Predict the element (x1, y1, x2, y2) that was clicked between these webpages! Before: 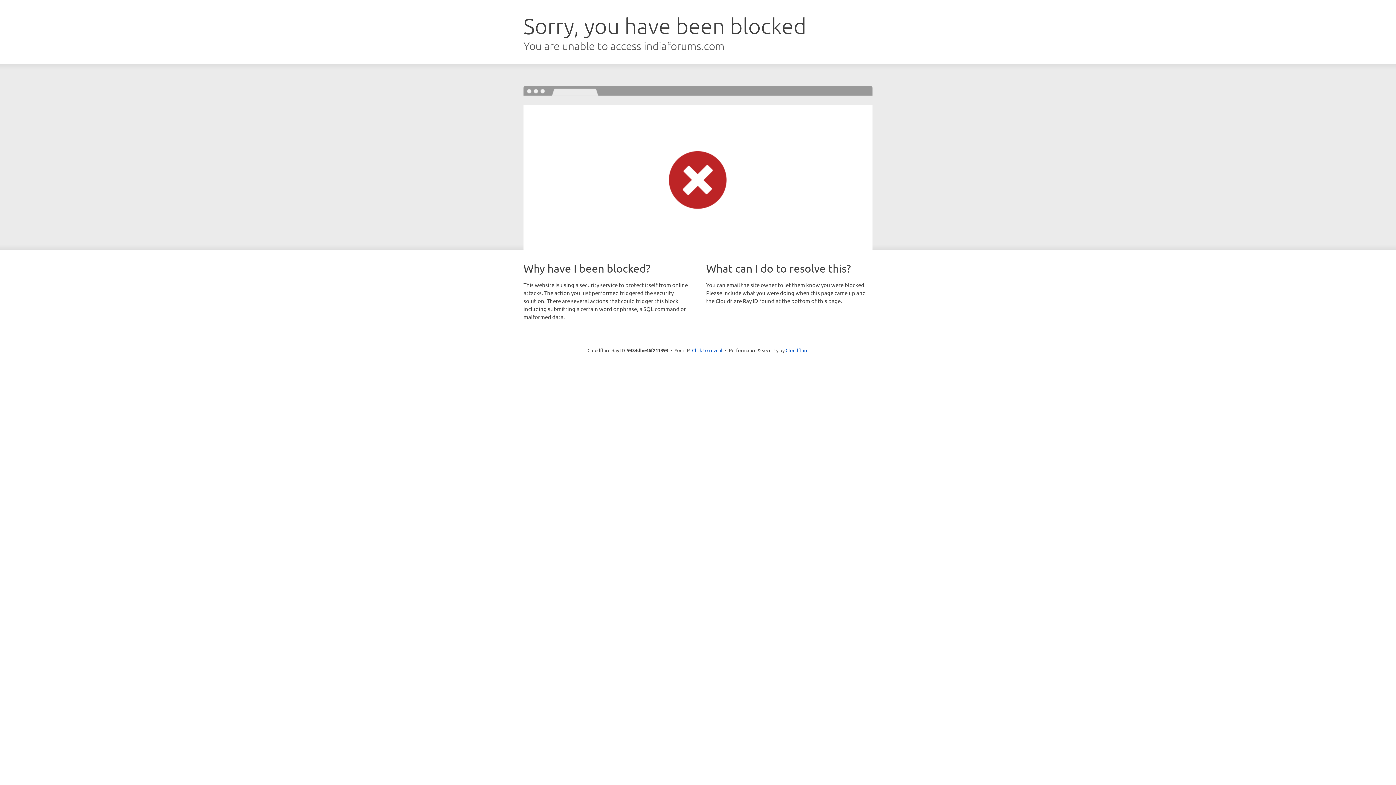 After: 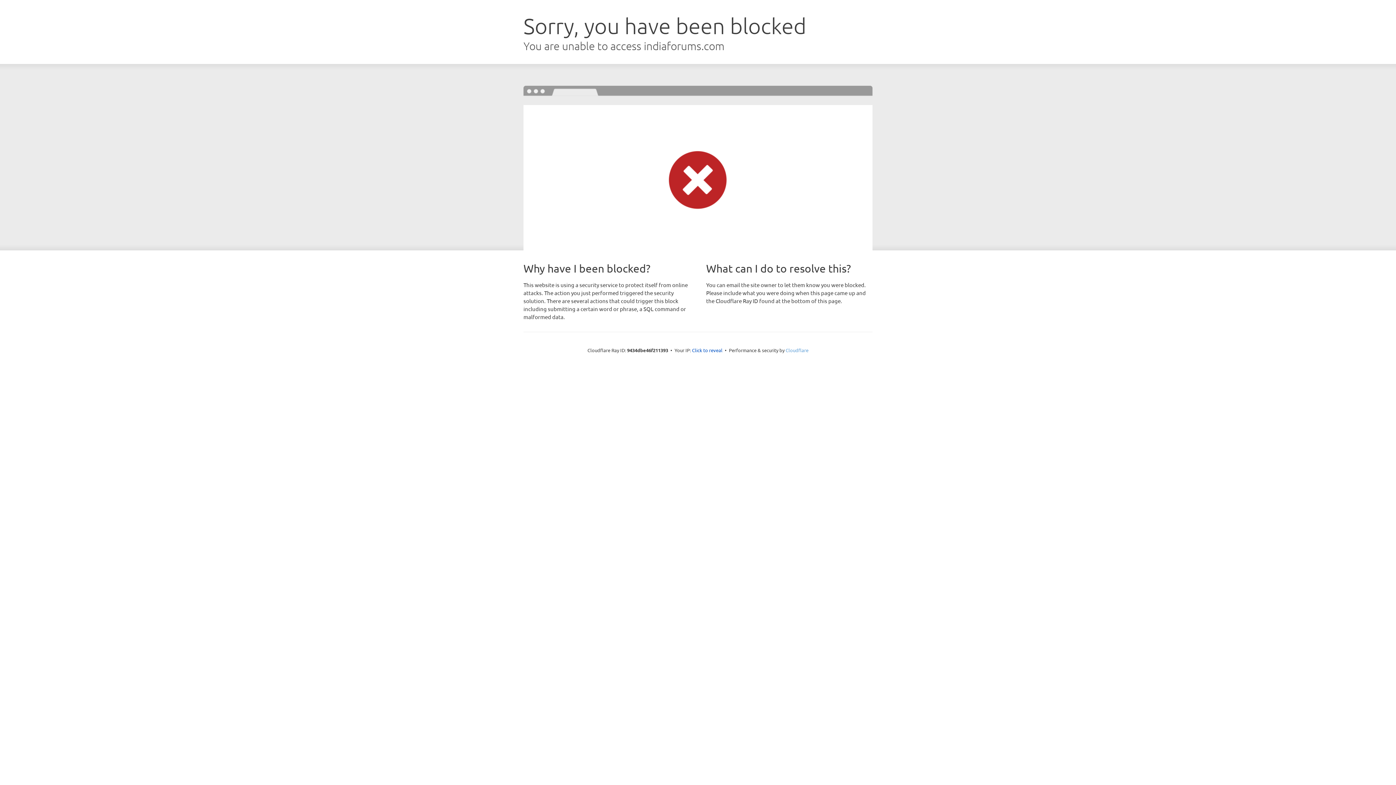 Action: label: Cloudflare bbox: (785, 347, 808, 353)